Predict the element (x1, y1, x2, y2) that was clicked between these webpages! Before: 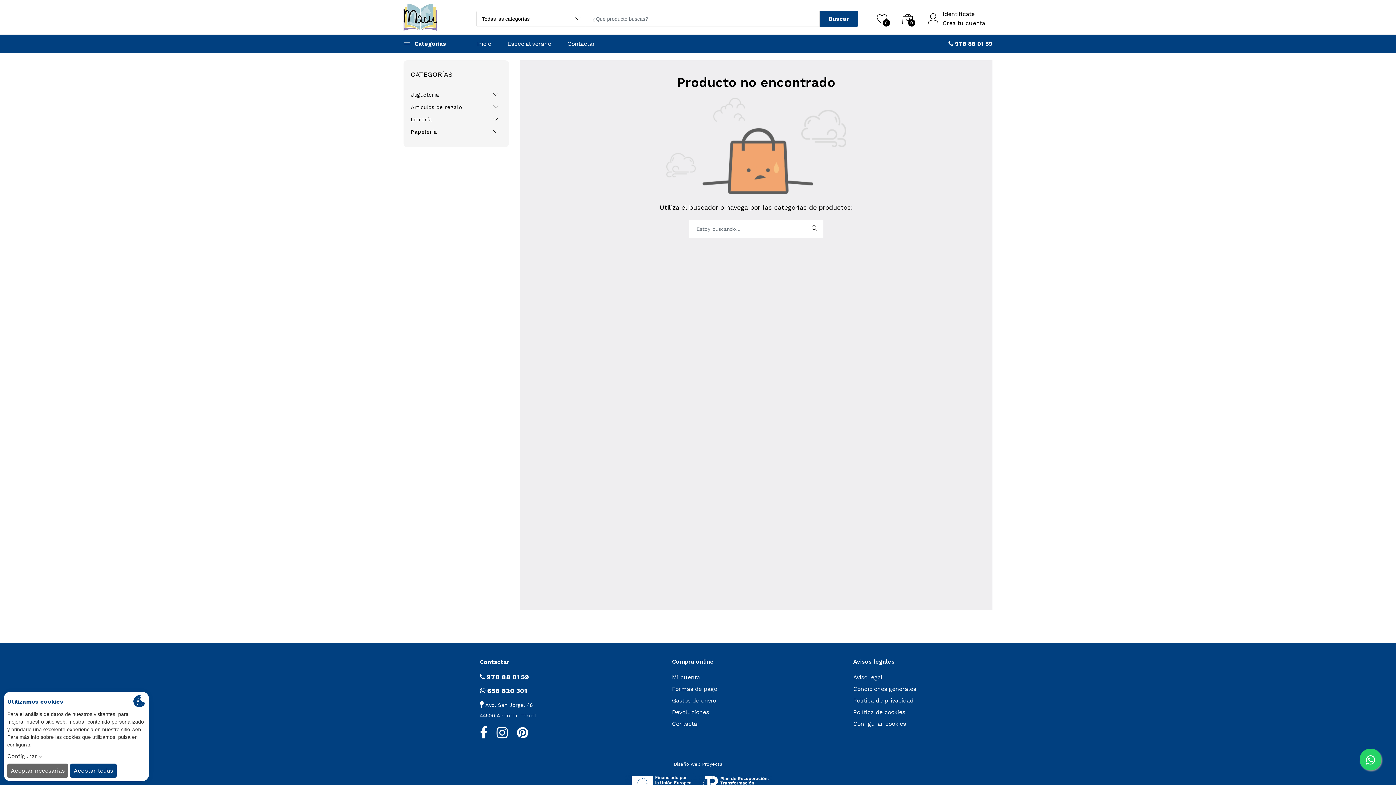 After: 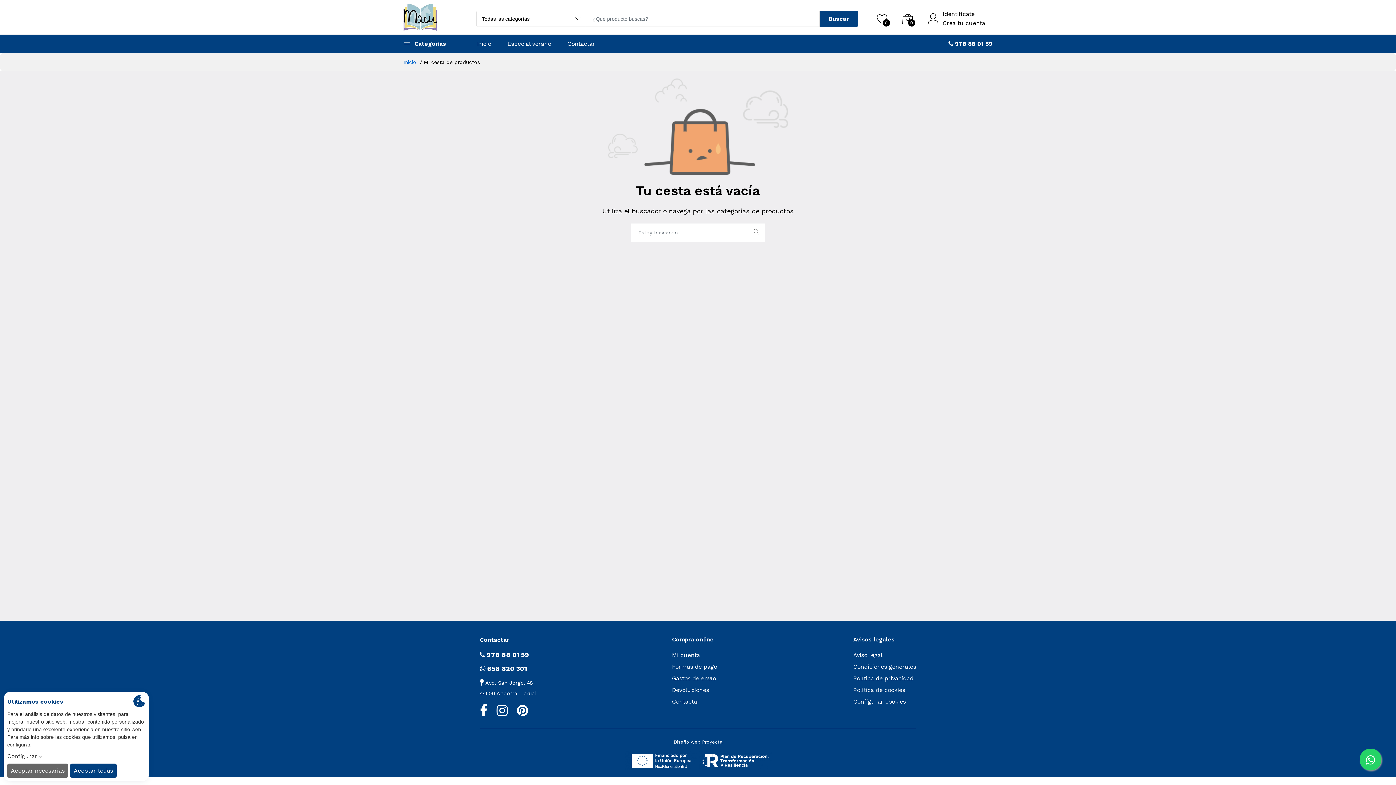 Action: label: Mi cesta::
0 bbox: (902, 11, 913, 26)